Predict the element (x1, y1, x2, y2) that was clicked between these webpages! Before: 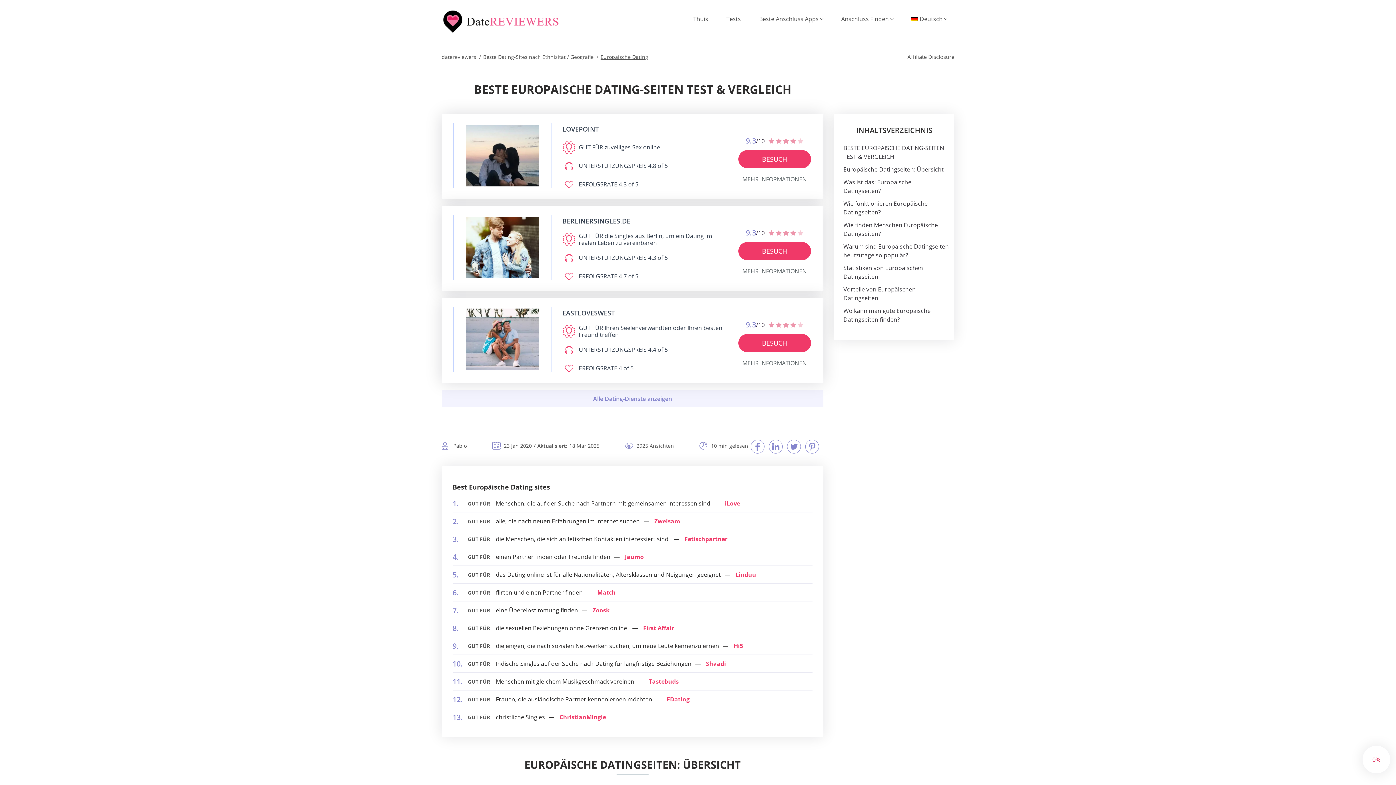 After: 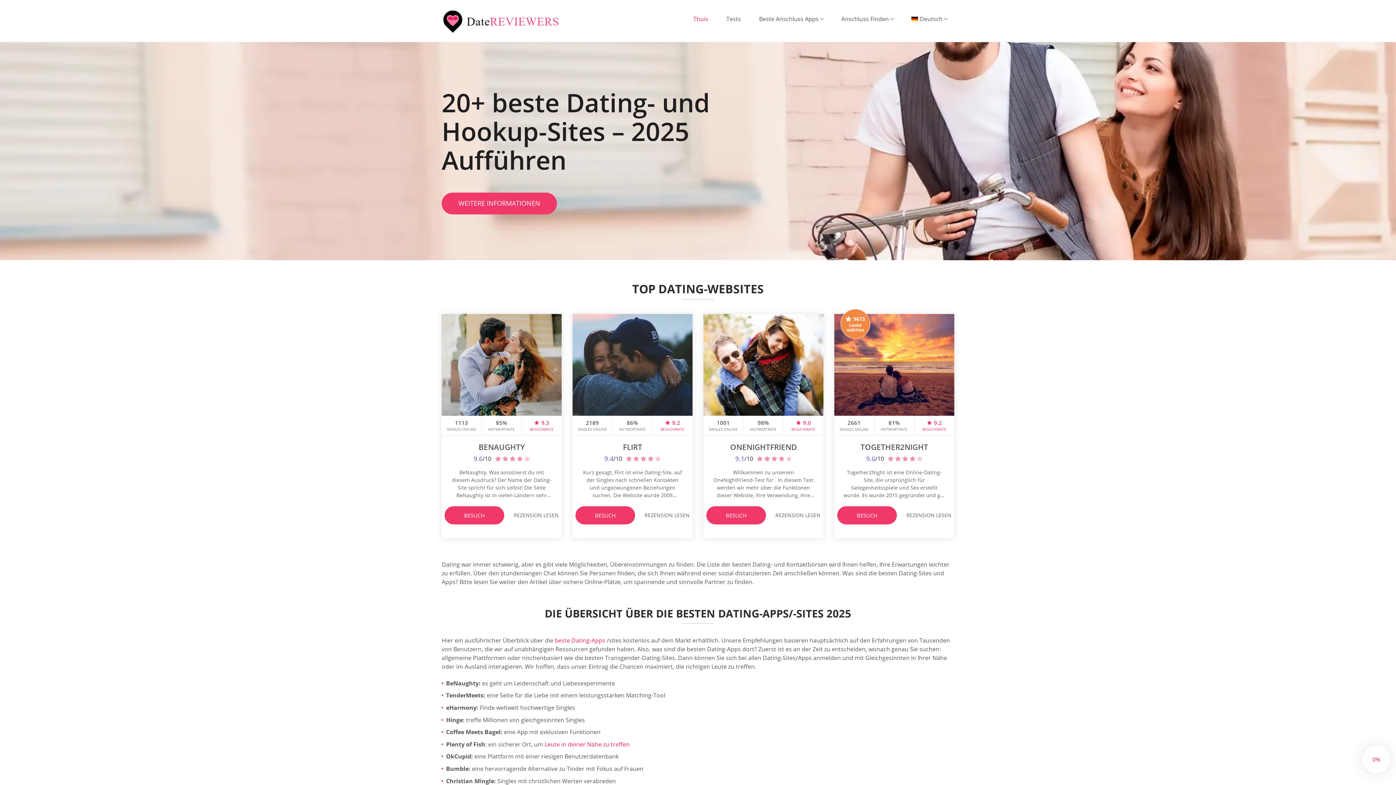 Action: bbox: (441, 53, 476, 60) label: datereviewers